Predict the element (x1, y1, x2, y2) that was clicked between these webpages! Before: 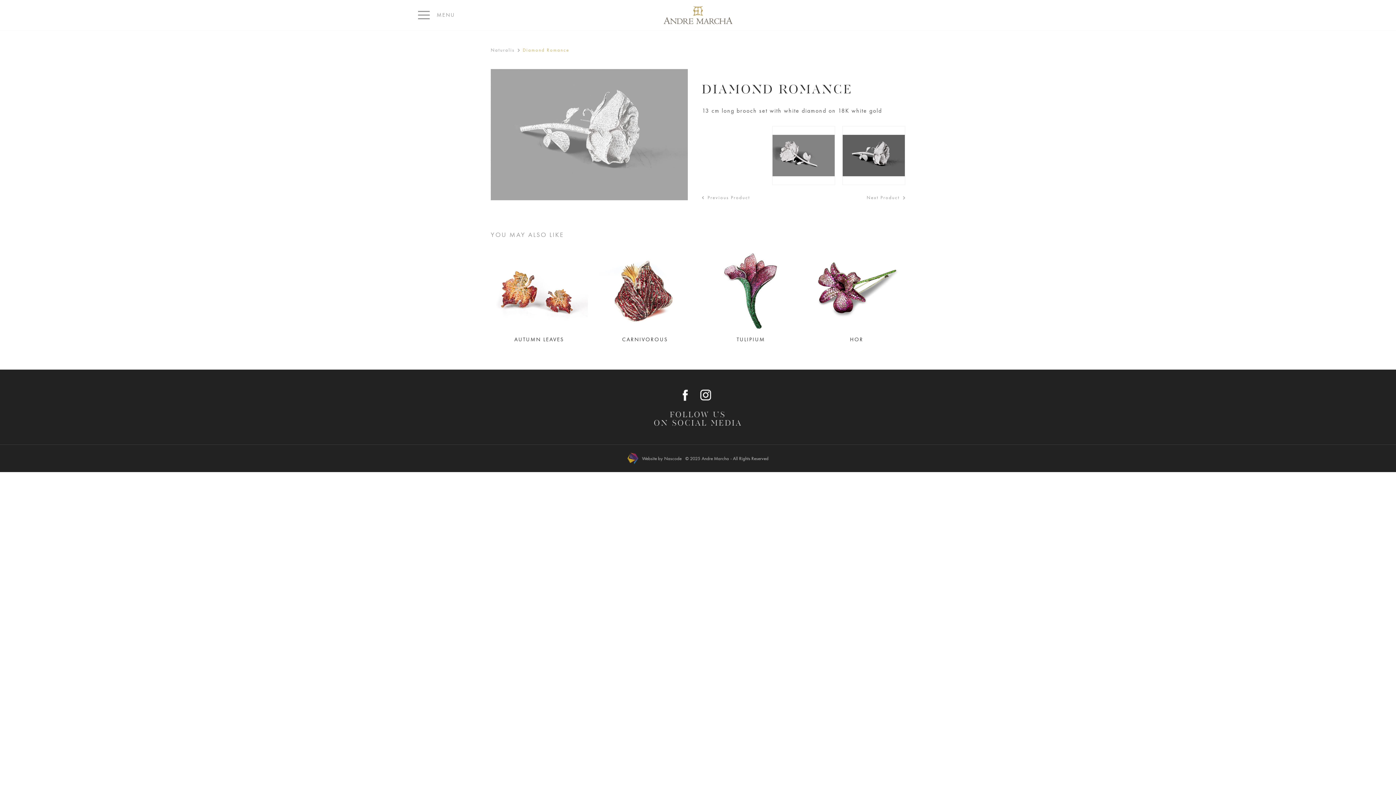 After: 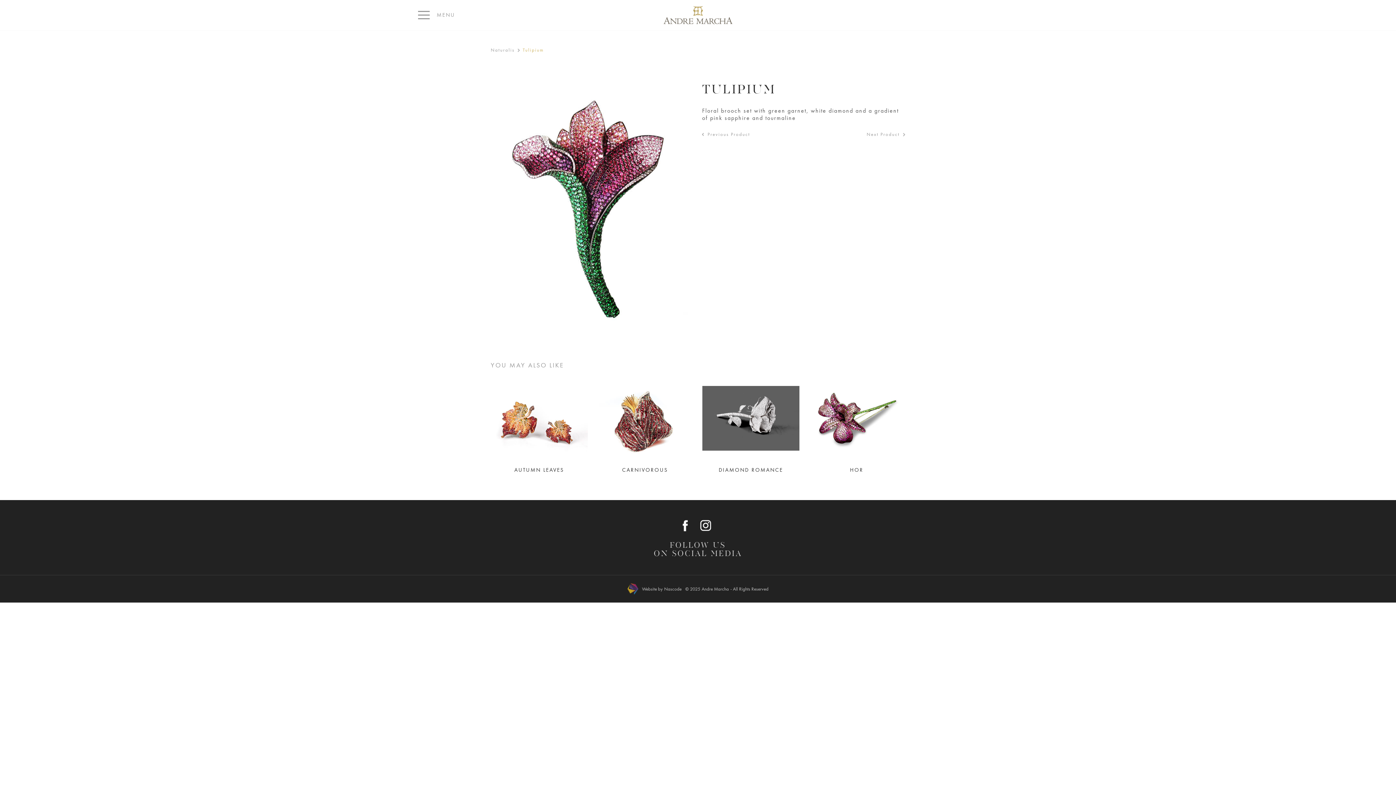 Action: label: TULIPIUM bbox: (702, 333, 799, 346)